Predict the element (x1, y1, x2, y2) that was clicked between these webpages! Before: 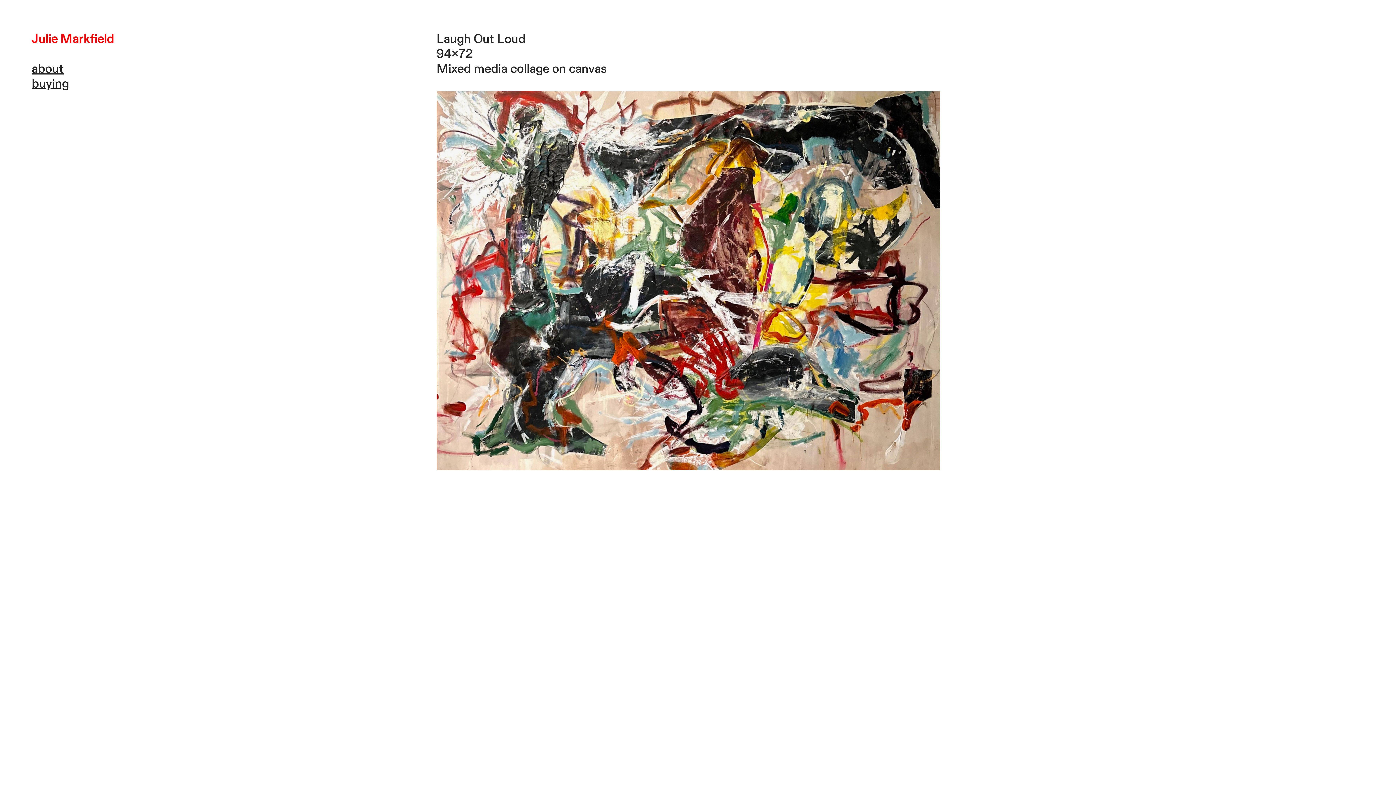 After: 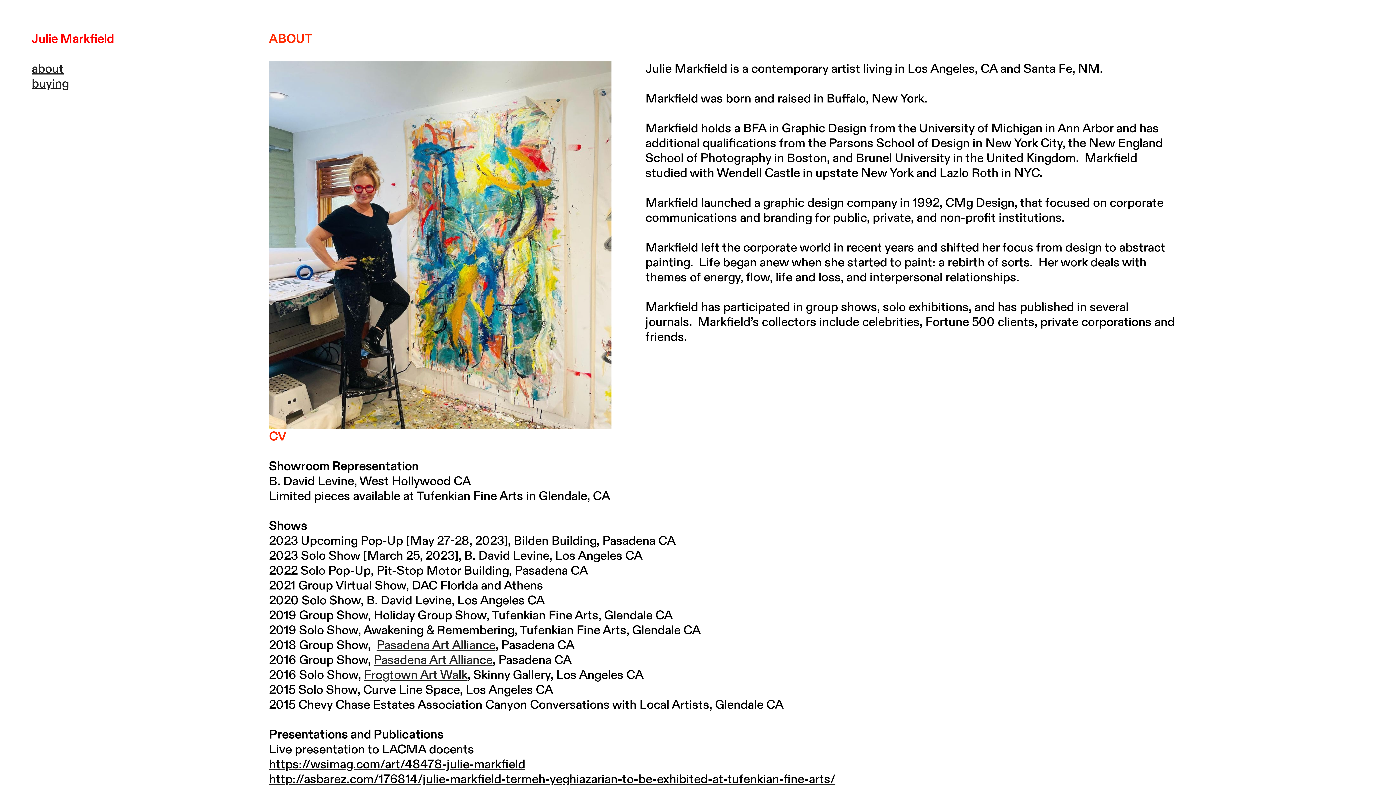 Action: bbox: (31, 60, 63, 77) label: about